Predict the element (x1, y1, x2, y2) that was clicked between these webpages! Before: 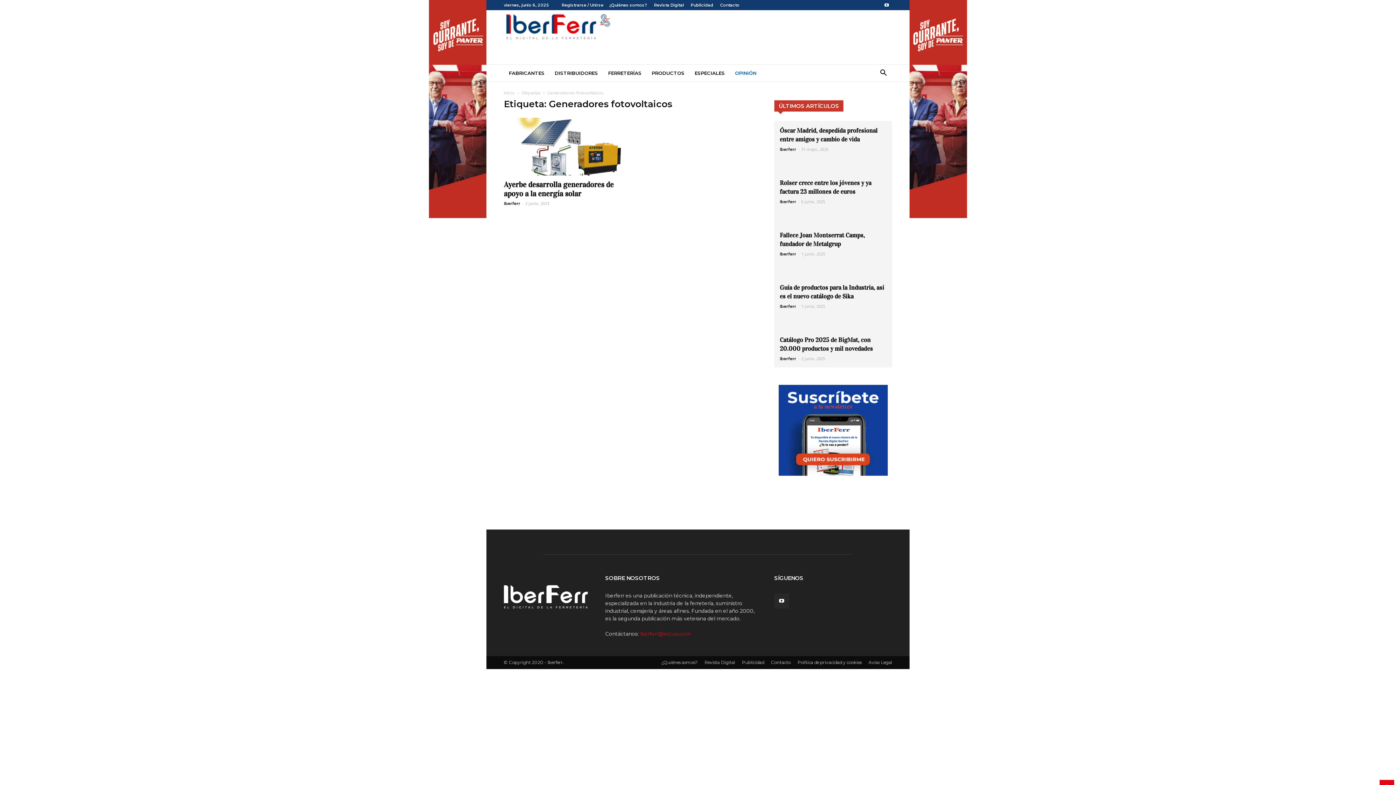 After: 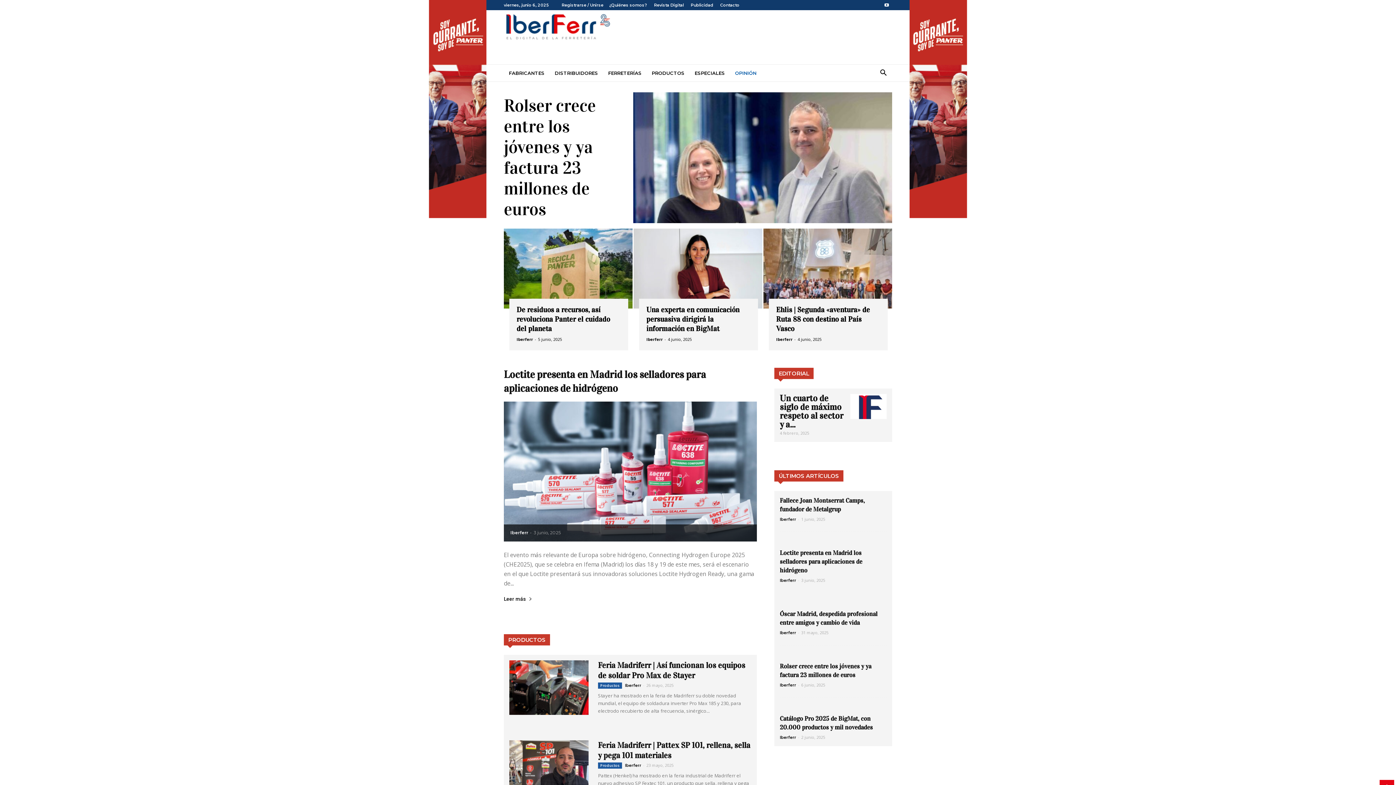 Action: bbox: (504, 603, 588, 610)